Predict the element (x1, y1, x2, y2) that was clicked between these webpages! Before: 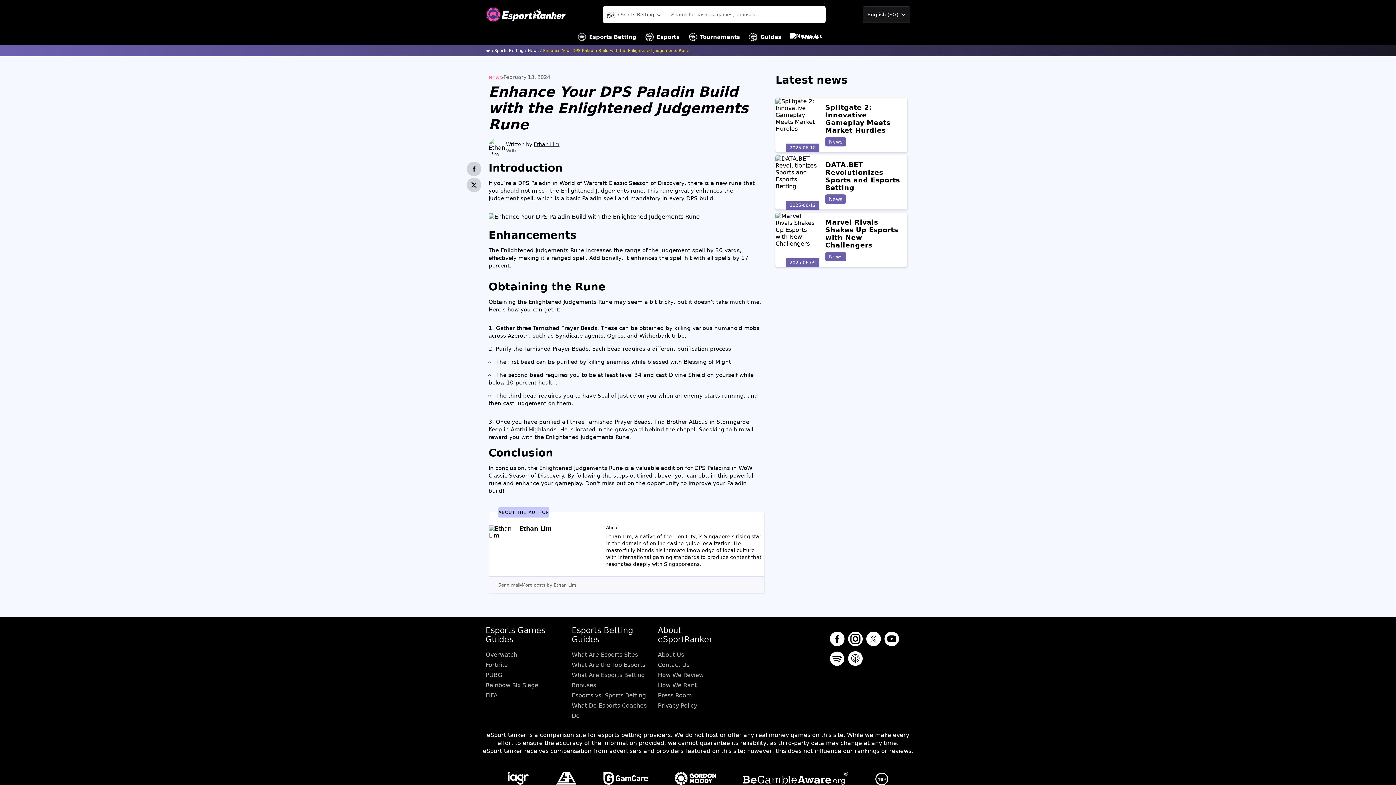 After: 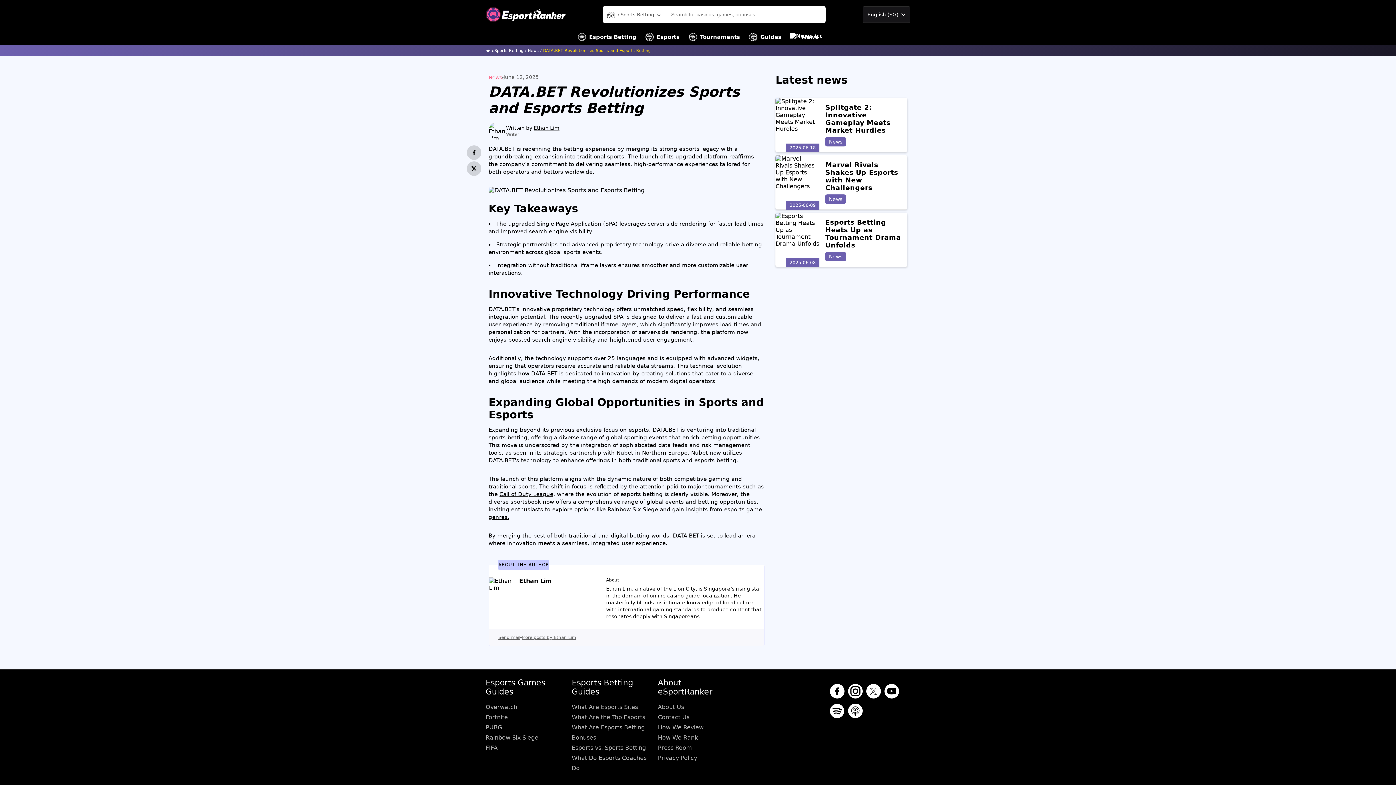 Action: label: DATA.BET Revolutionizes Sports and Esports Betting bbox: (825, 161, 900, 191)